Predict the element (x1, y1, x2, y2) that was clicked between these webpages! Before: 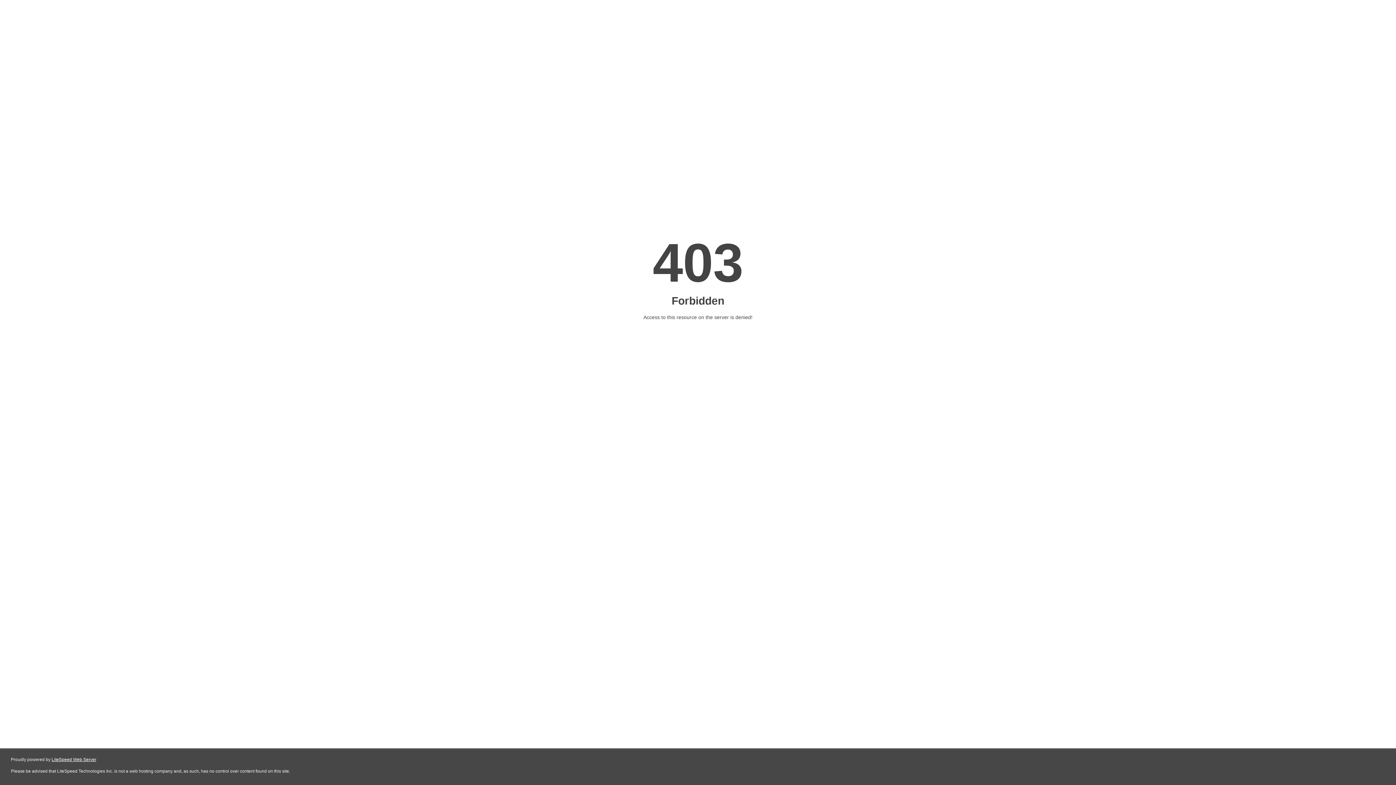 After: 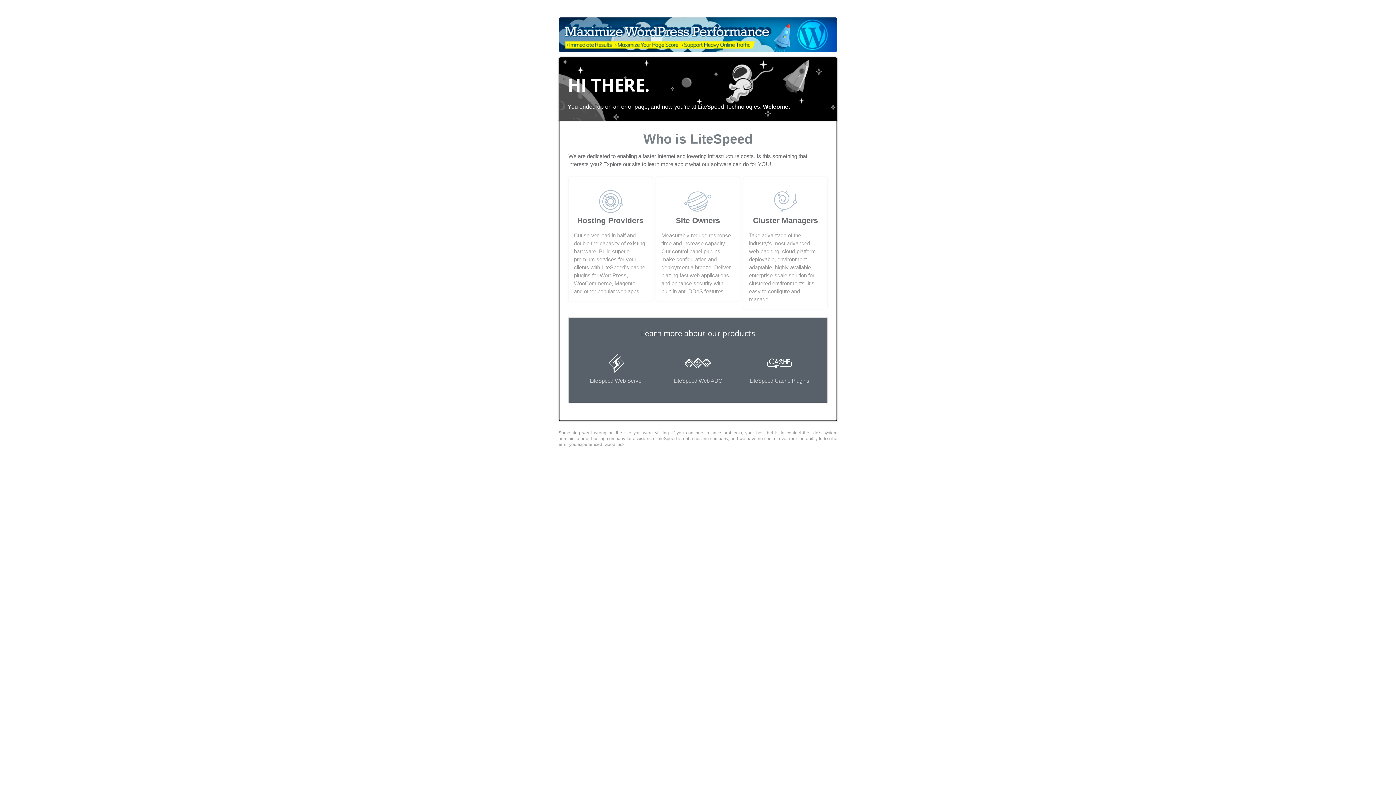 Action: label: LiteSpeed Web Server bbox: (51, 757, 96, 762)